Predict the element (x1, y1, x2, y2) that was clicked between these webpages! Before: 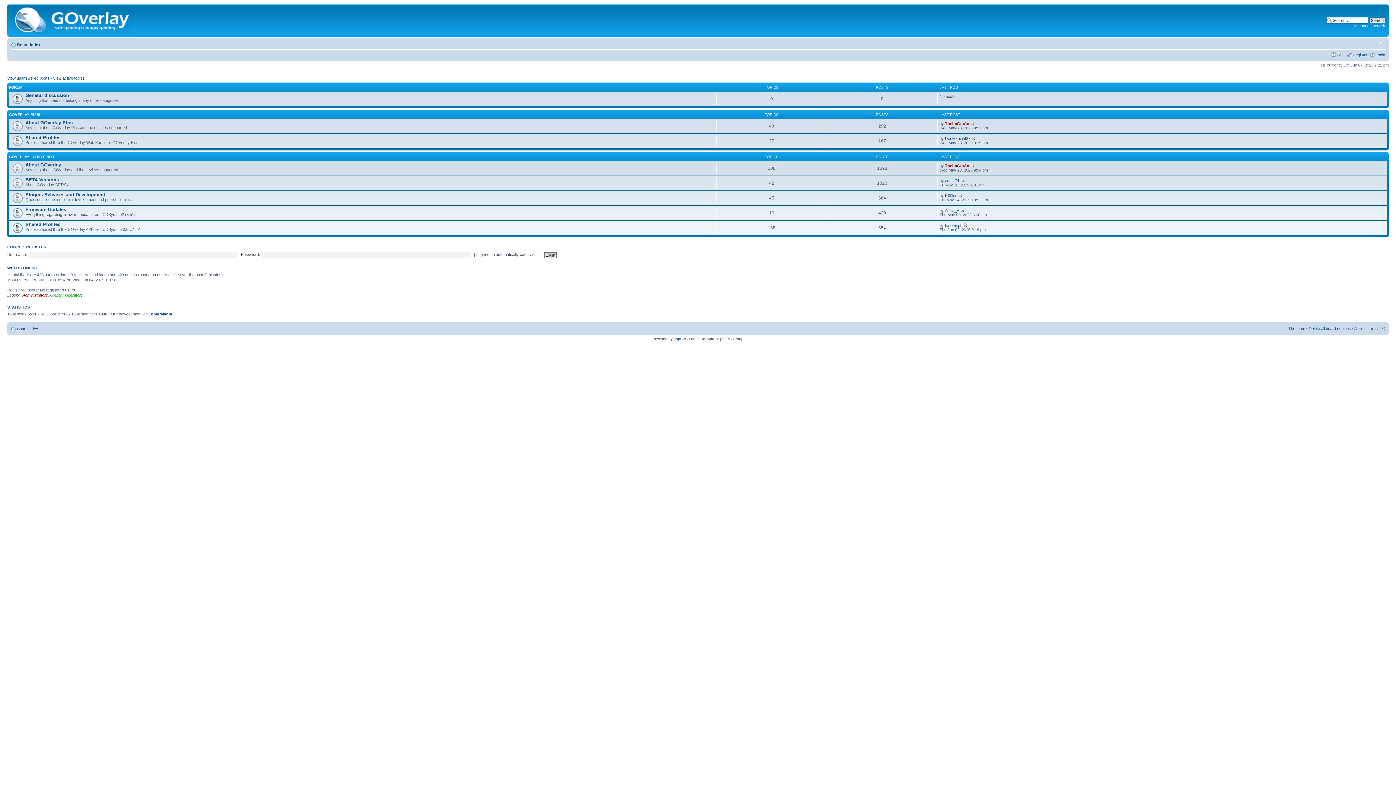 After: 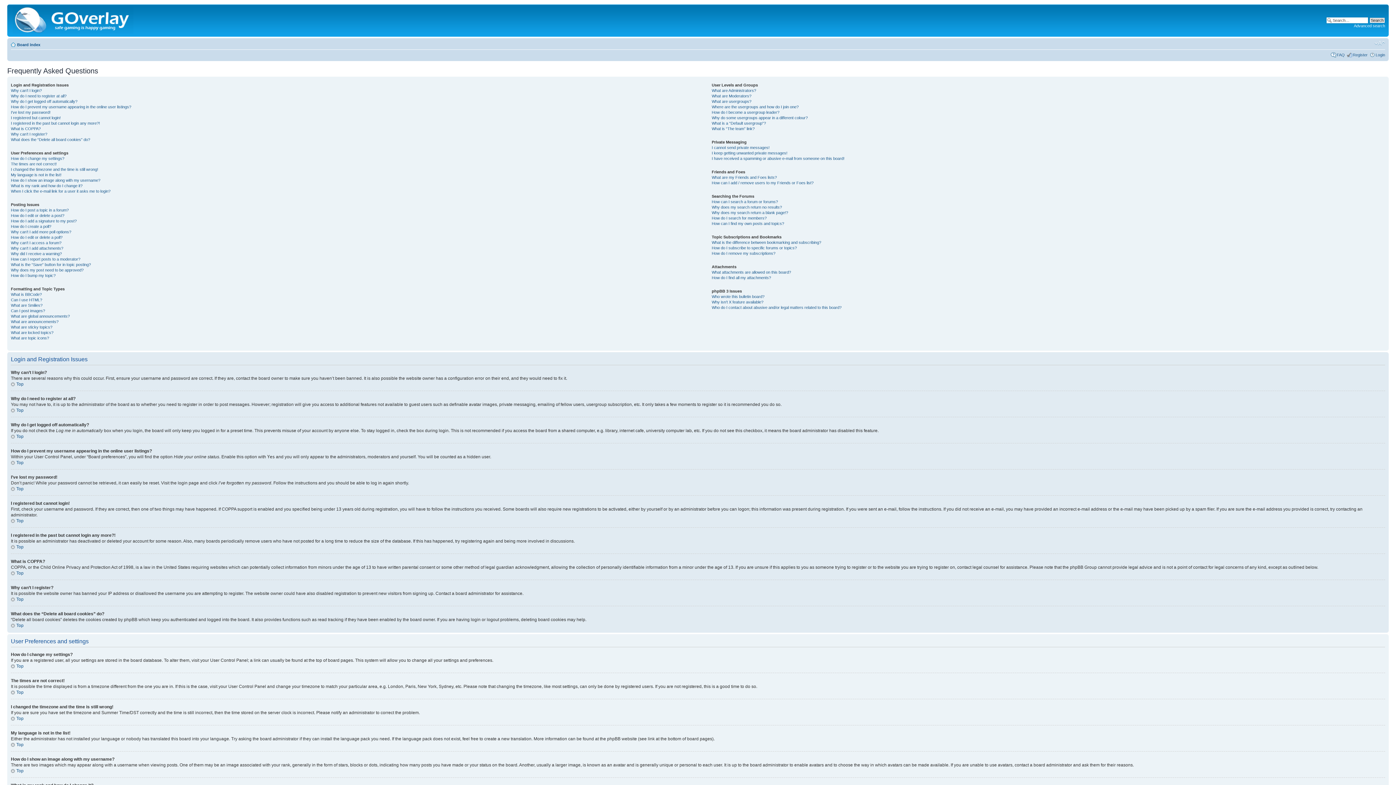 Action: bbox: (1337, 52, 1345, 57) label: FAQ